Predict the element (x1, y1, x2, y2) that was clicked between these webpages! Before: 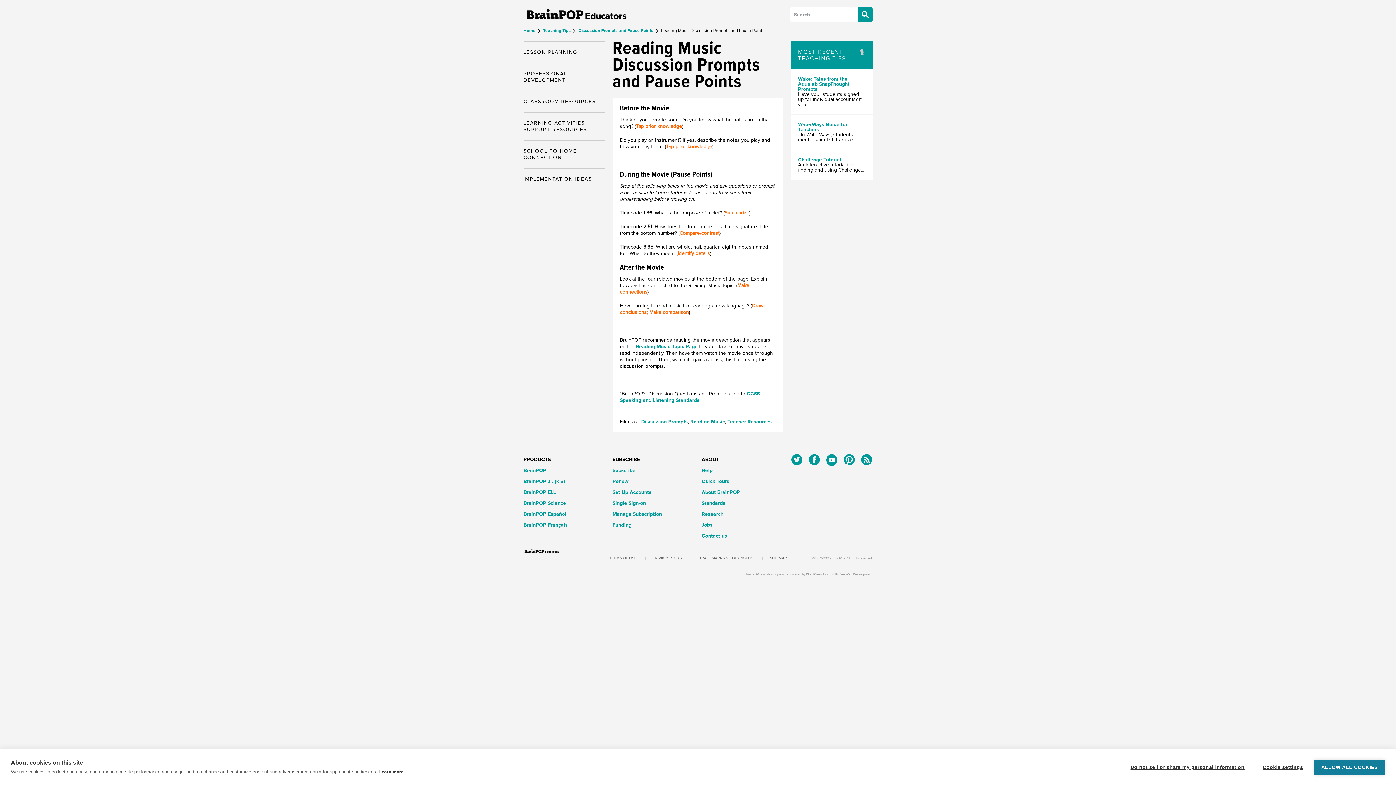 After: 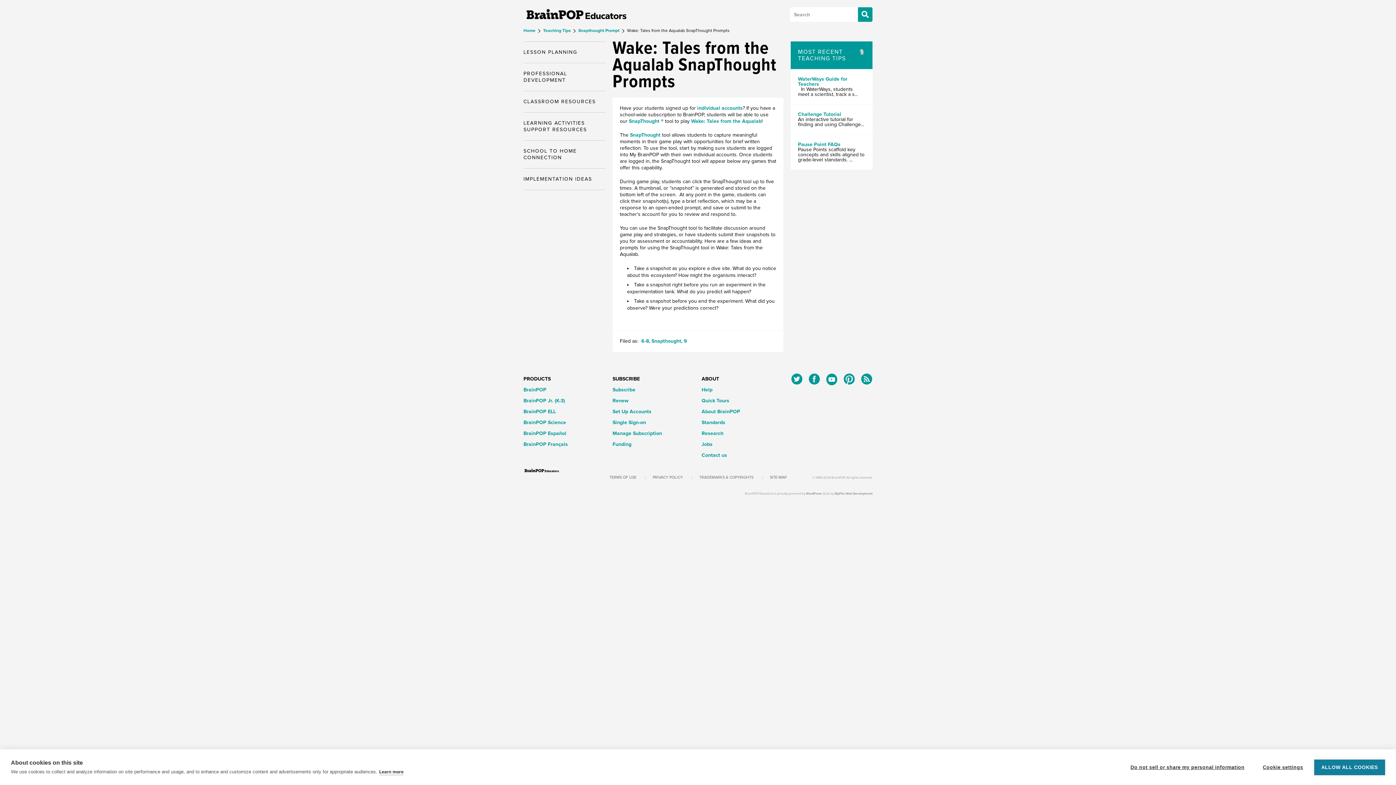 Action: bbox: (790, 69, 872, 114) label: Wake: Tales from the Aqualab SnapThought Prompts
Have your students signed up for individual accounts? If you...